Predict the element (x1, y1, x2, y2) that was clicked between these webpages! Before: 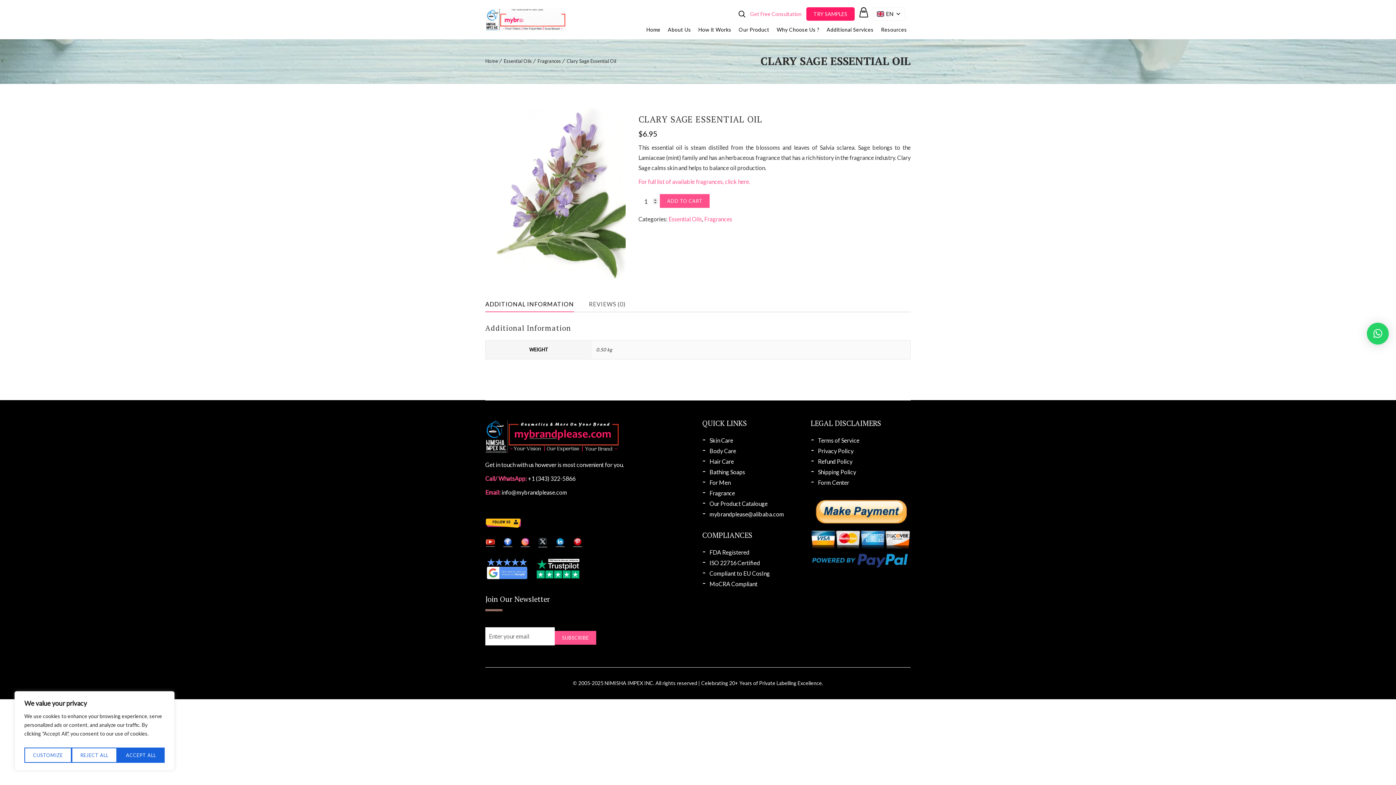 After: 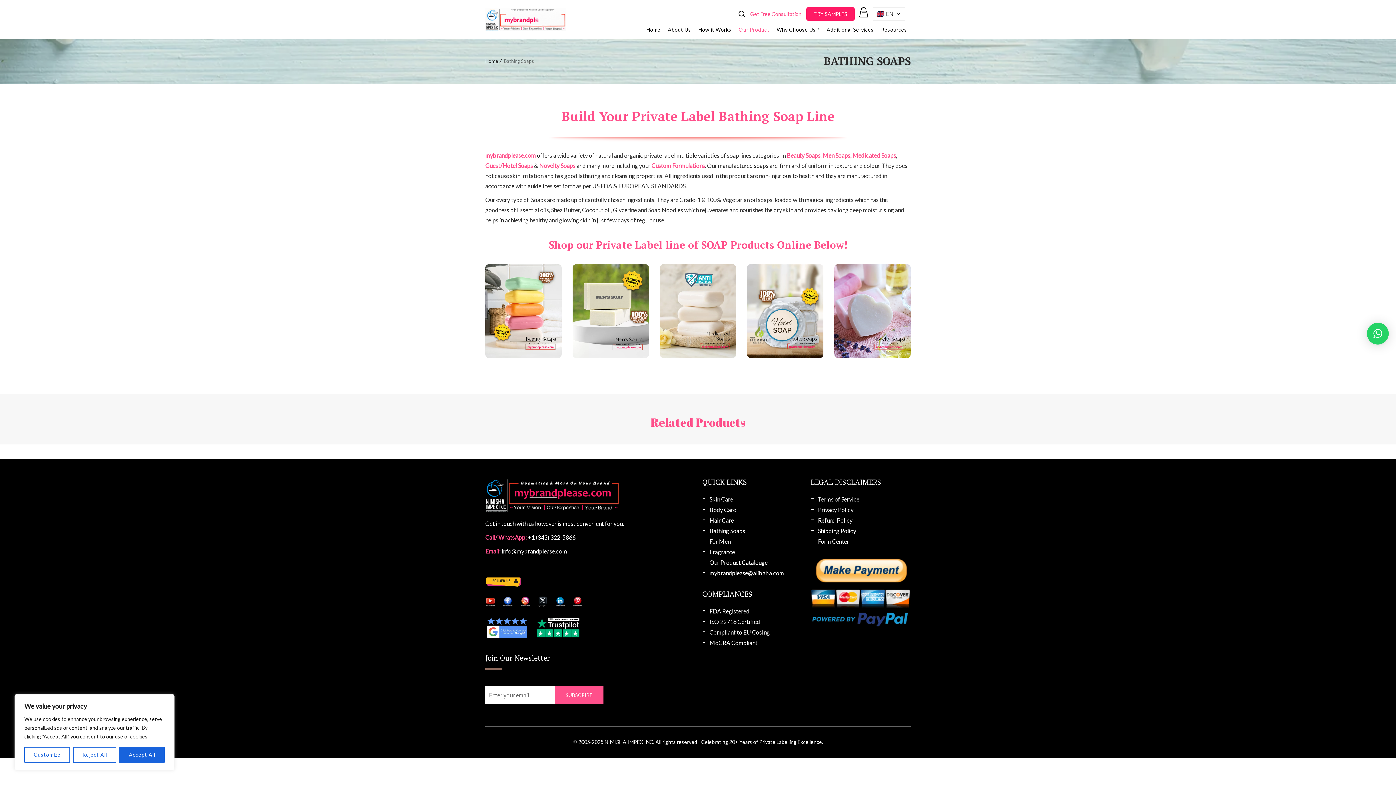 Action: bbox: (702, 467, 802, 476) label: Bathing Soaps